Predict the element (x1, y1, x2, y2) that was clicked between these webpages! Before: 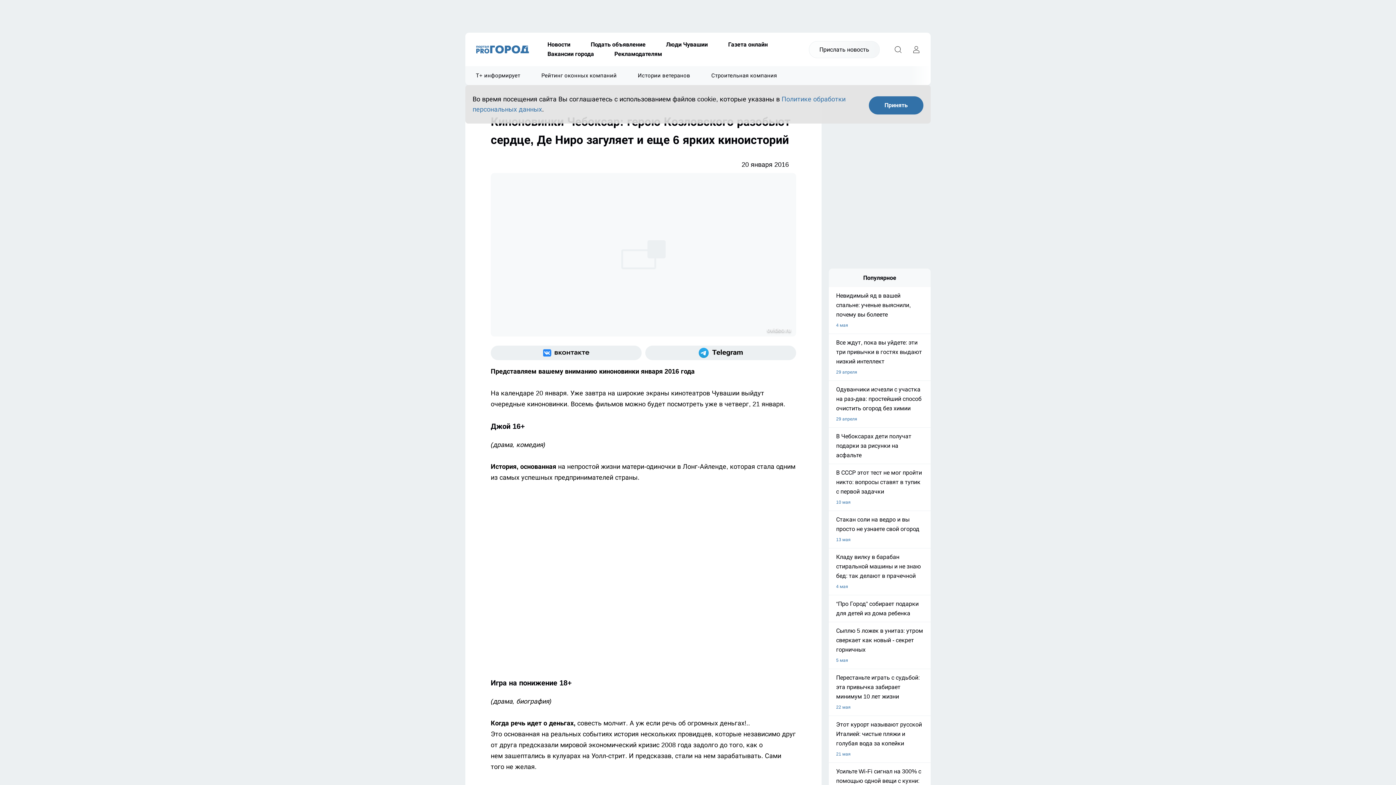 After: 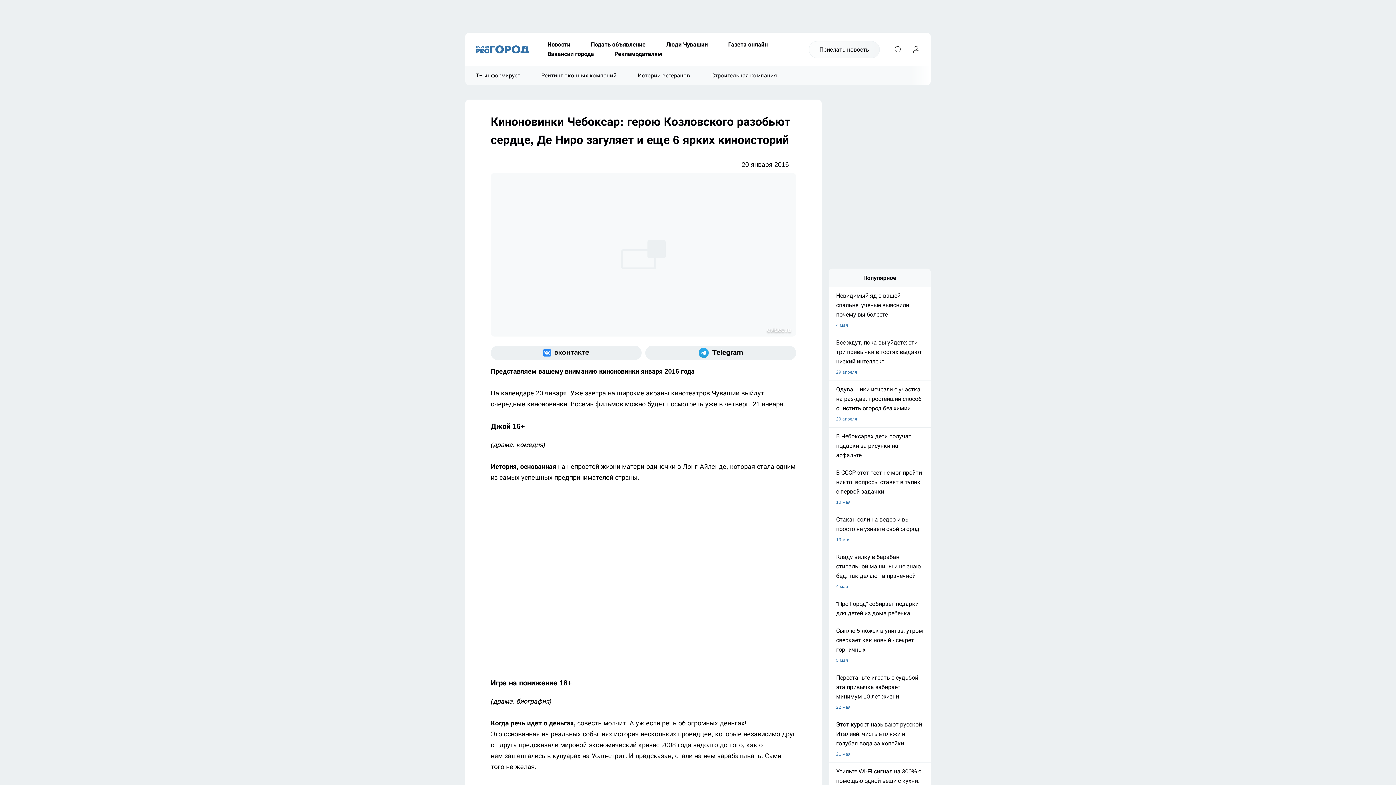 Action: bbox: (869, 96, 923, 114) label: Принять